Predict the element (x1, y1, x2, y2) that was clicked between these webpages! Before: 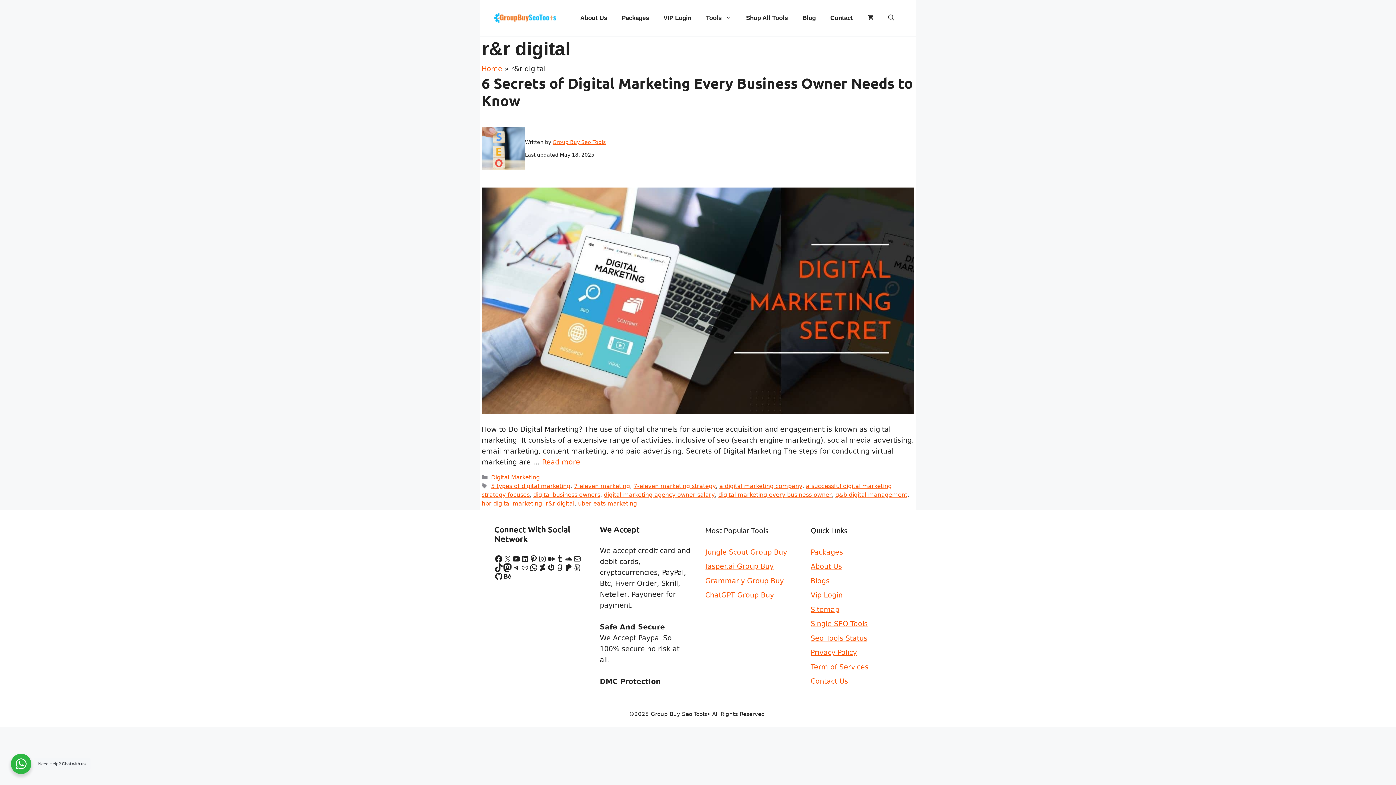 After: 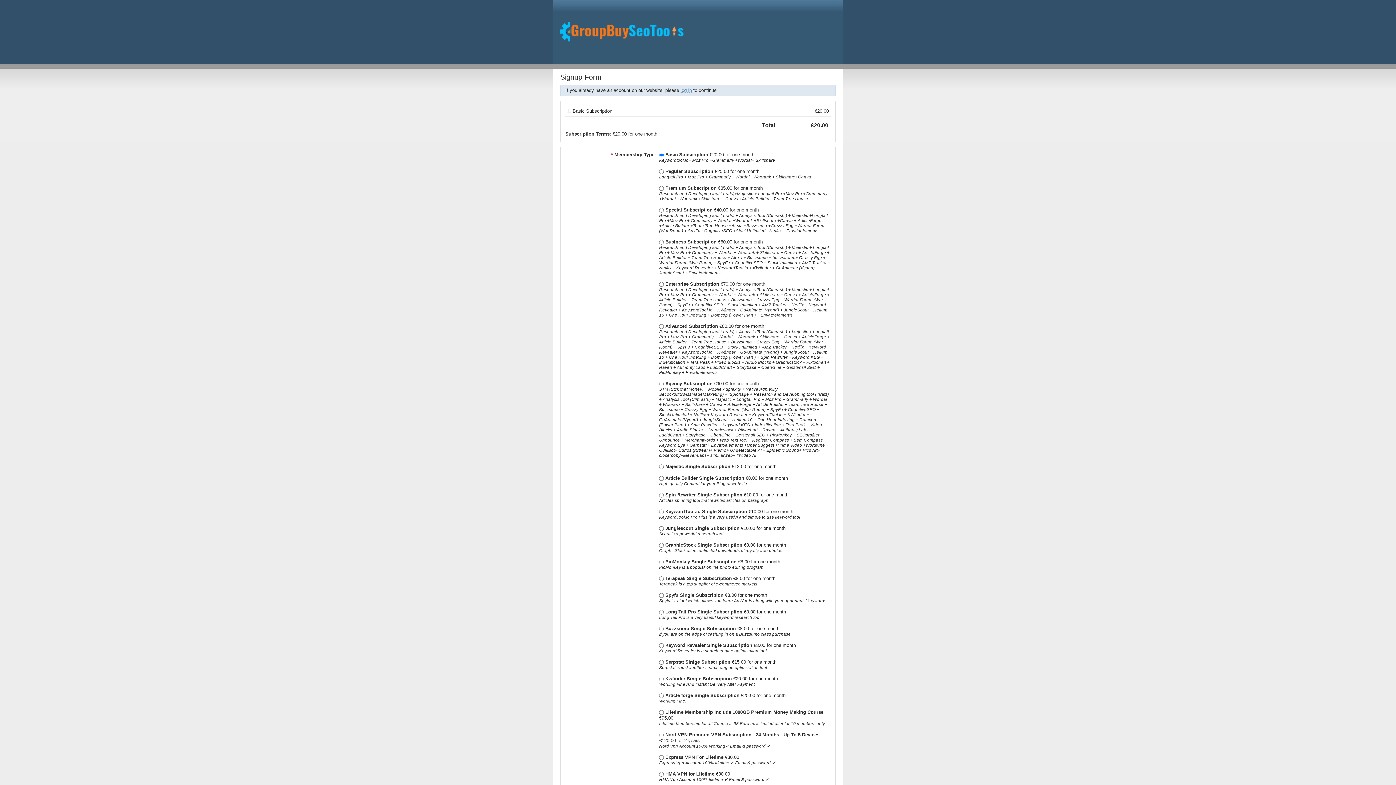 Action: bbox: (810, 591, 842, 599) label: Vip Login